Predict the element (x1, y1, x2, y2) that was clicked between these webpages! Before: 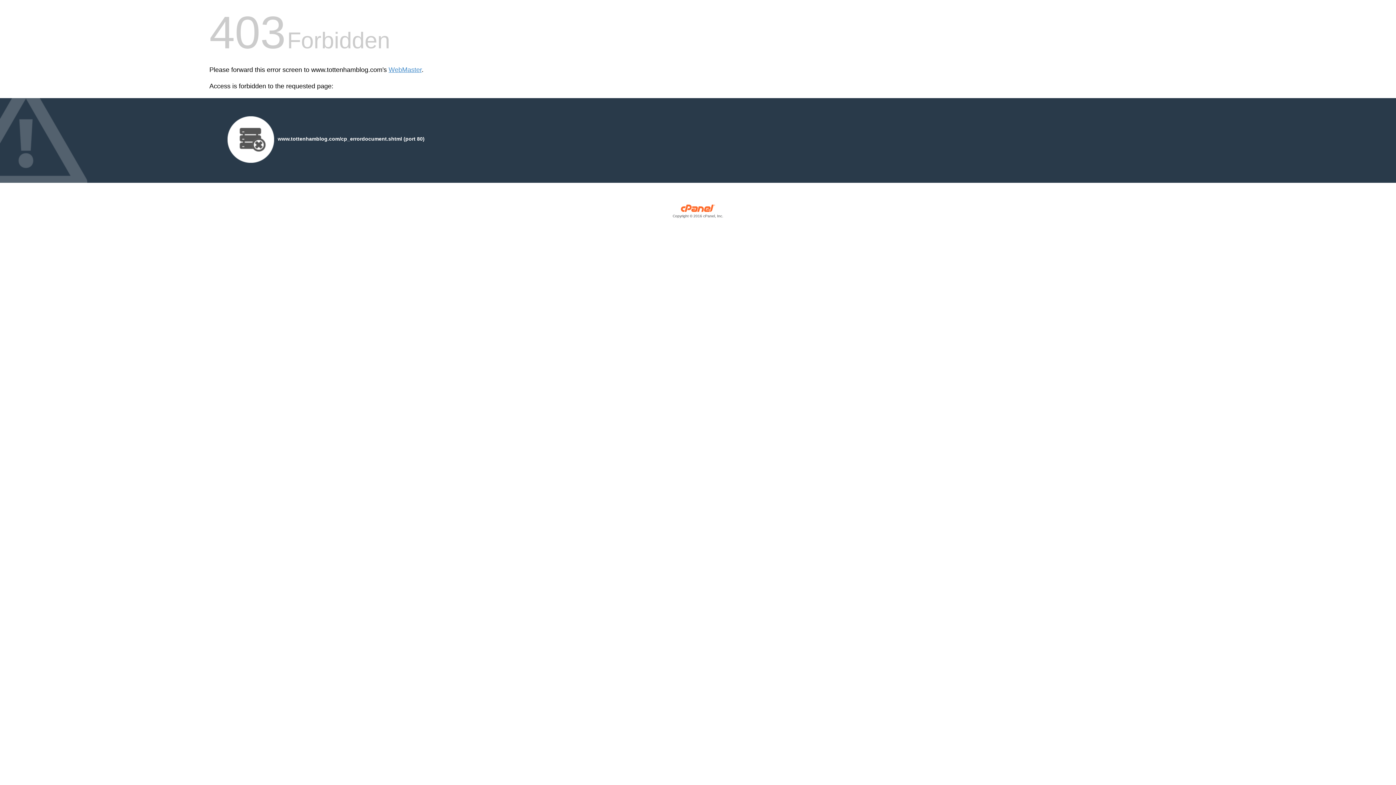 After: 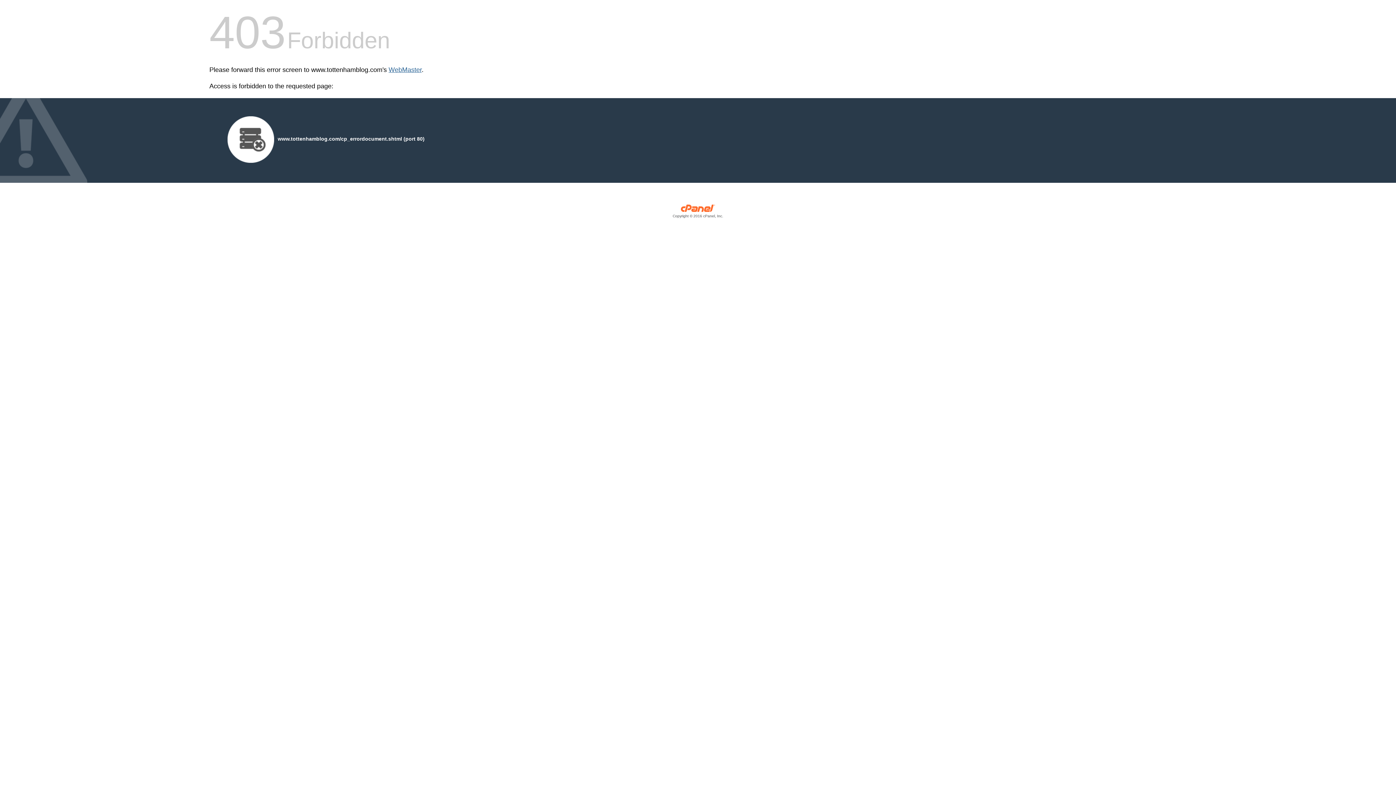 Action: bbox: (388, 66, 421, 73) label: WebMaster